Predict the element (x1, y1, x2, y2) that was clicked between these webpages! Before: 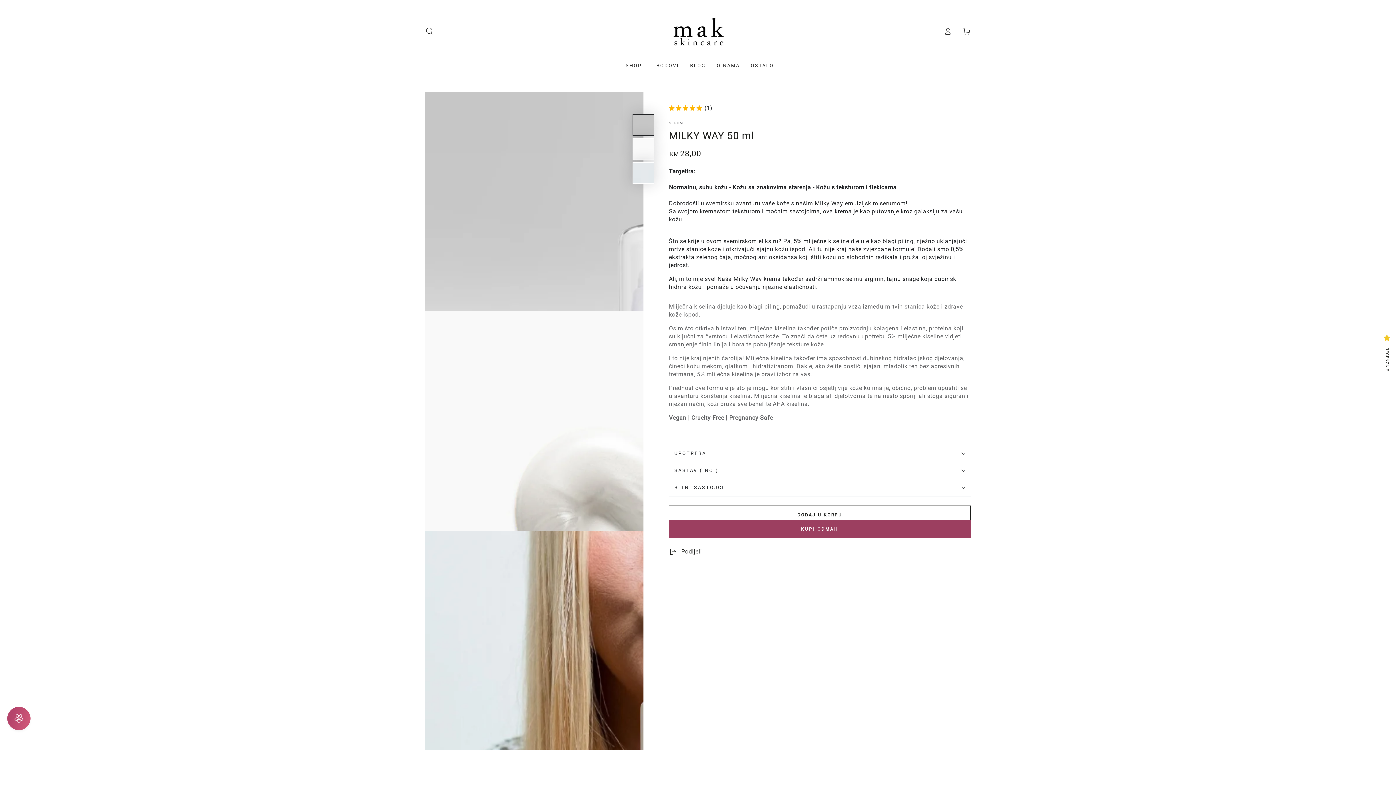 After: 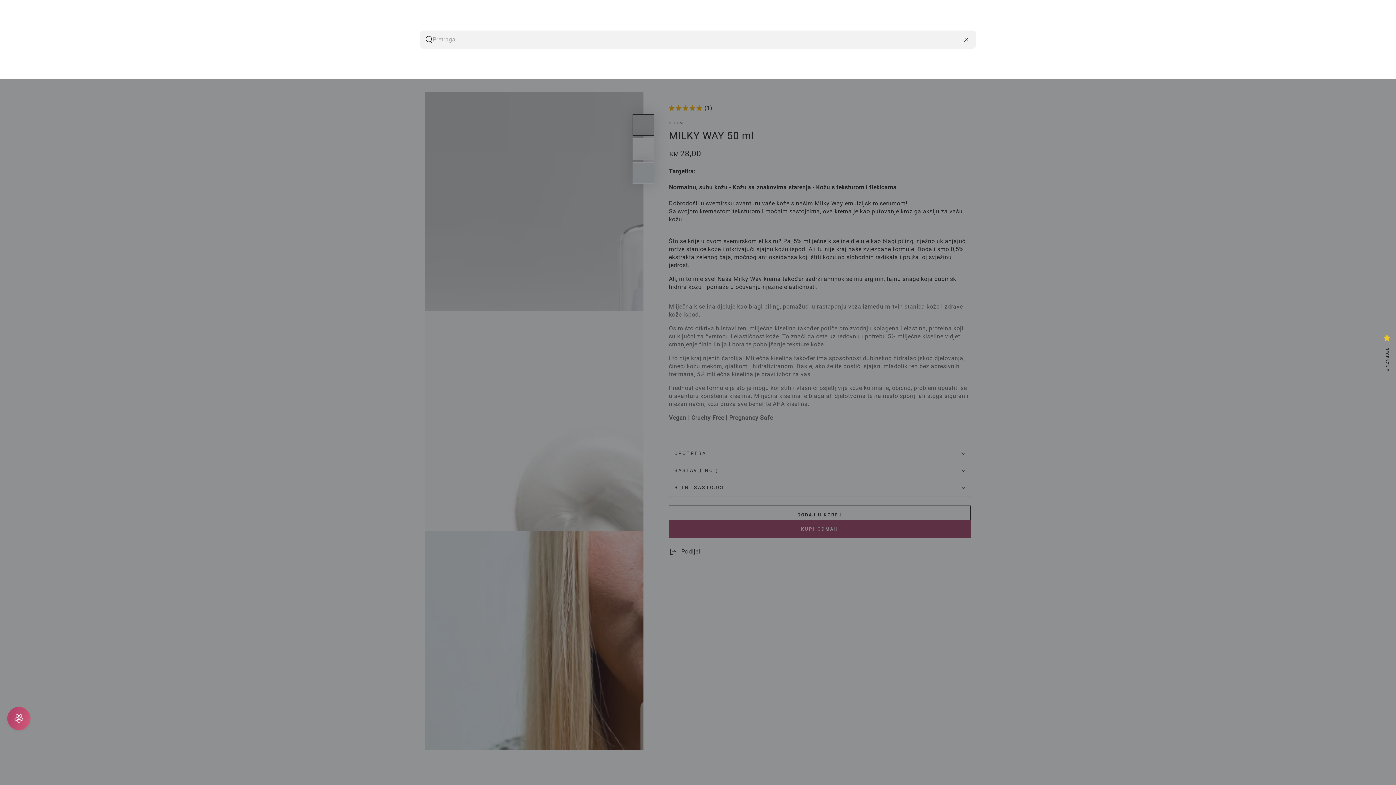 Action: bbox: (420, 23, 438, 39) label: Pretraži web shop